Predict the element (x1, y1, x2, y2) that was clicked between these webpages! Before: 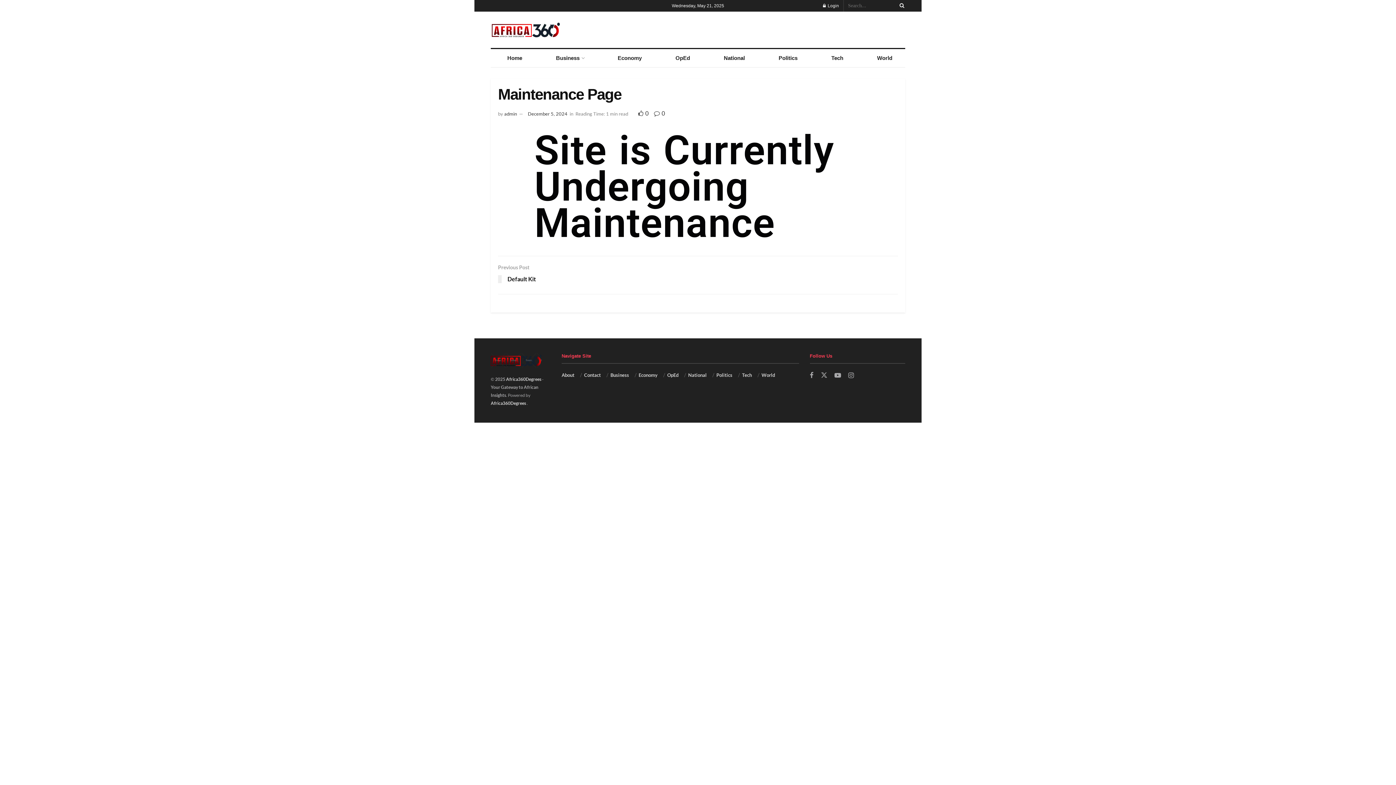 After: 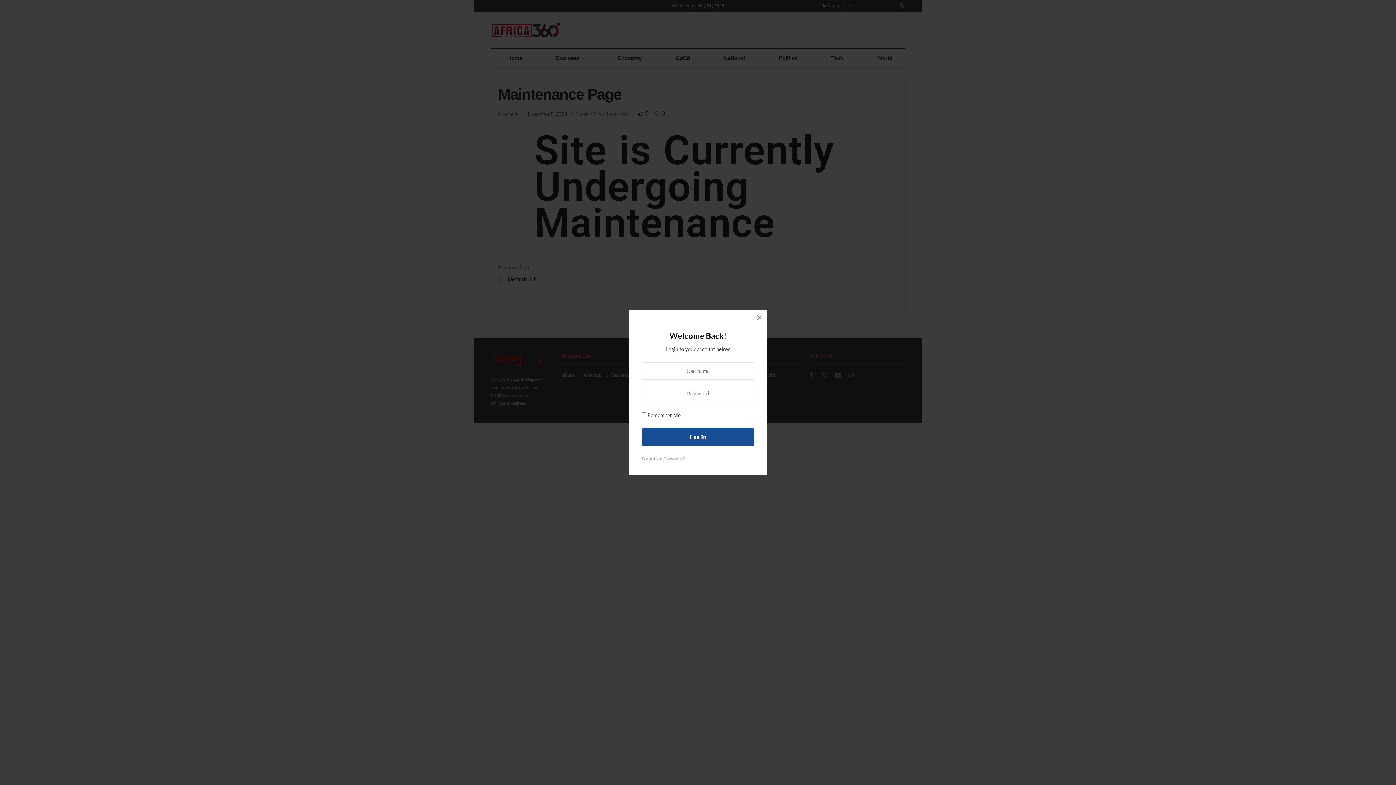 Action: label: Login popup button bbox: (823, 0, 839, 11)